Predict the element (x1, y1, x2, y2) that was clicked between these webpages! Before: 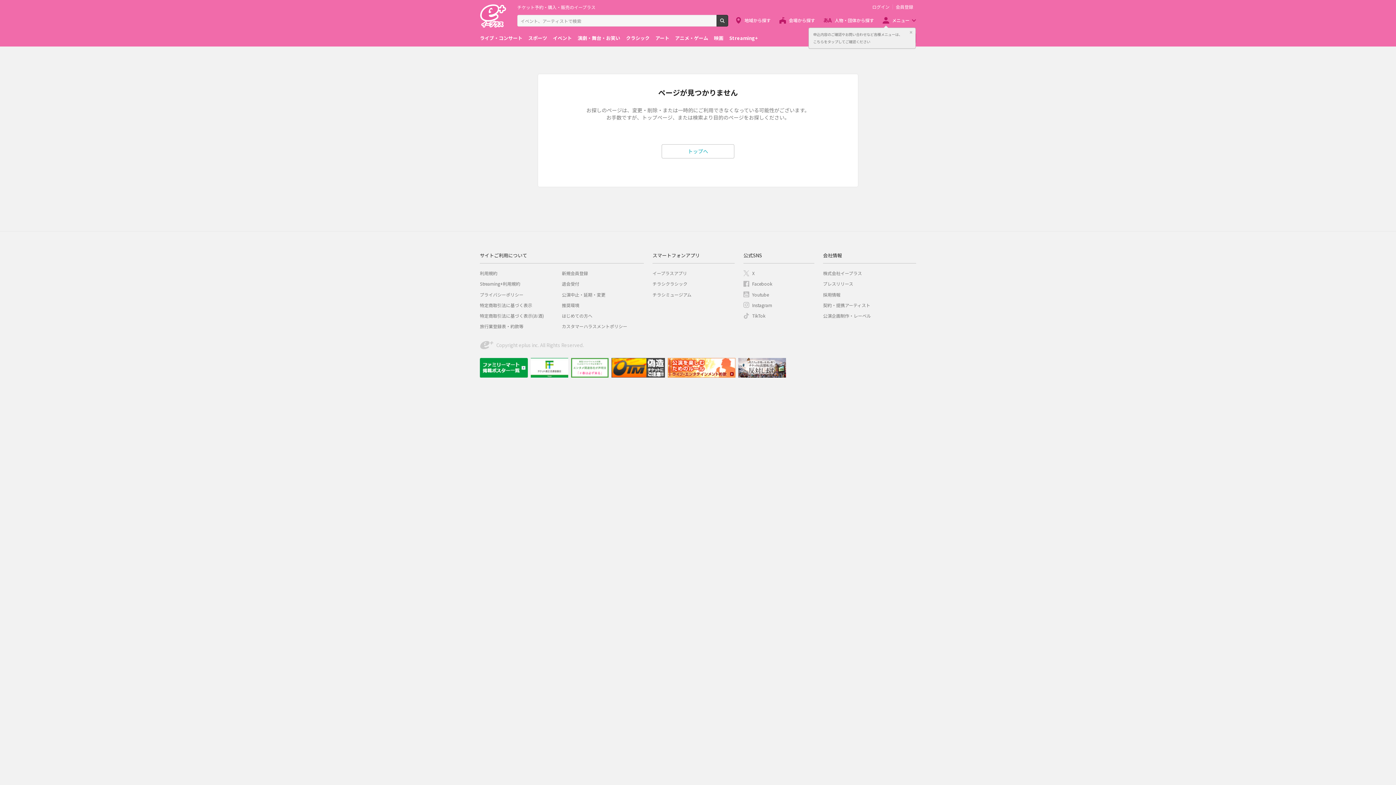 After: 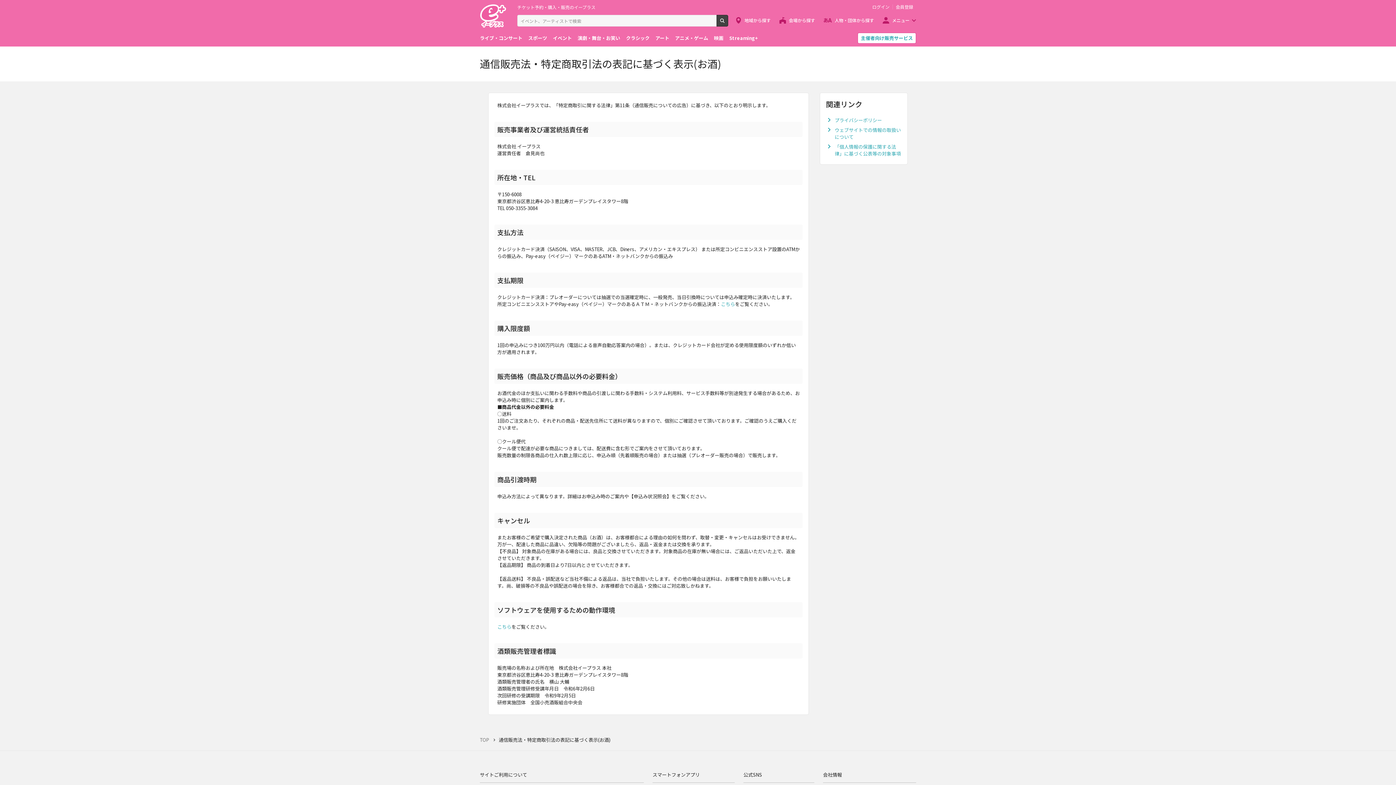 Action: bbox: (480, 312, 544, 318) label: 特定商取引法に基づく表示(お酒)